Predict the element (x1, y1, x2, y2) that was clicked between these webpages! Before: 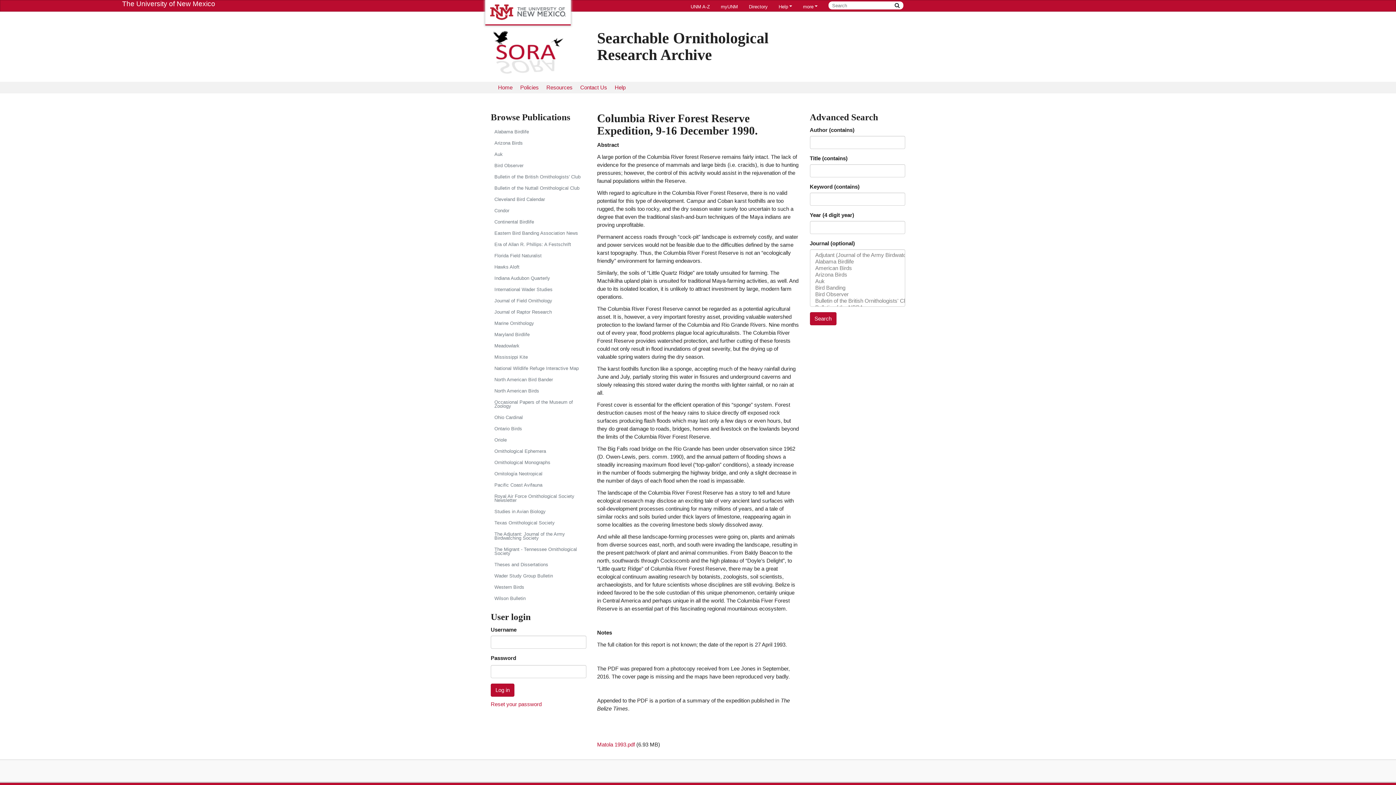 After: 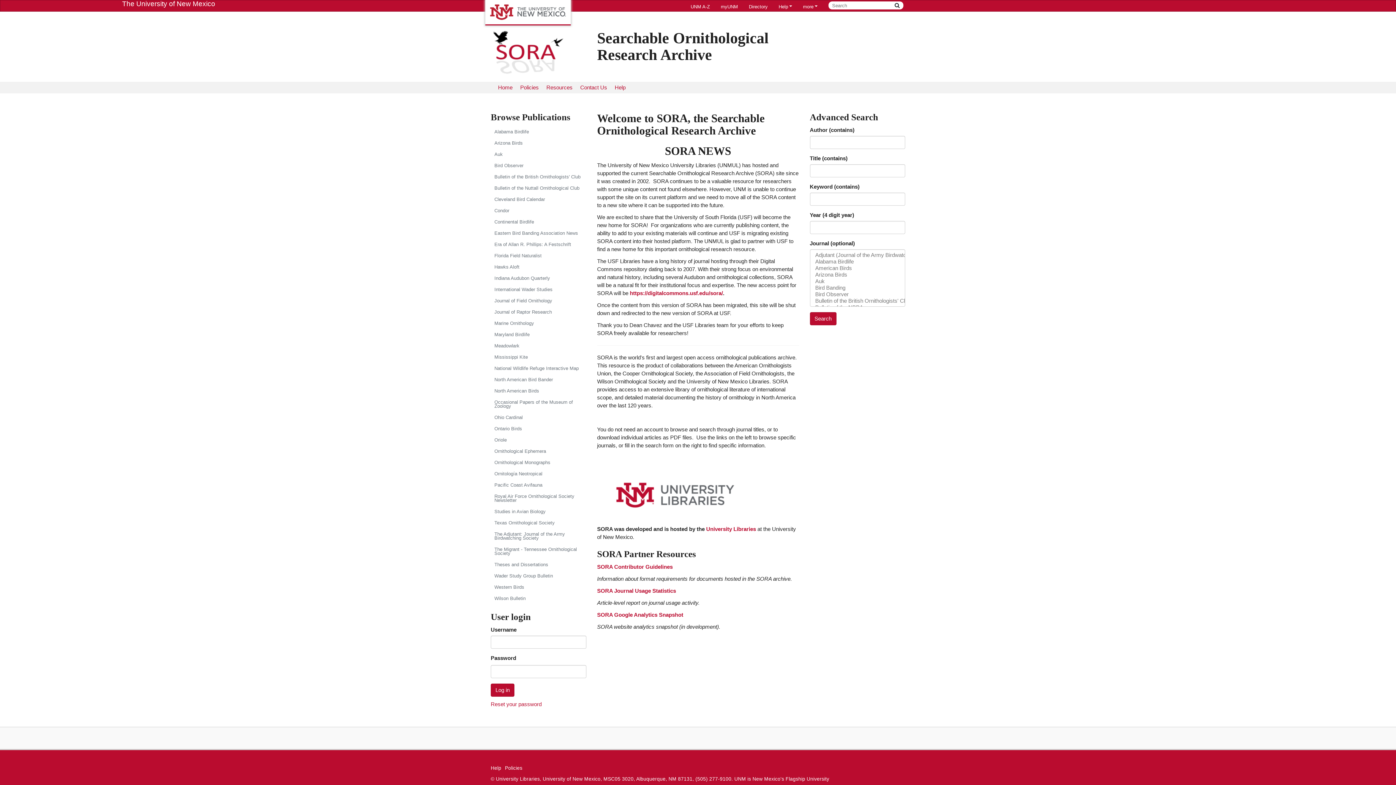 Action: bbox: (490, 42, 563, 58)